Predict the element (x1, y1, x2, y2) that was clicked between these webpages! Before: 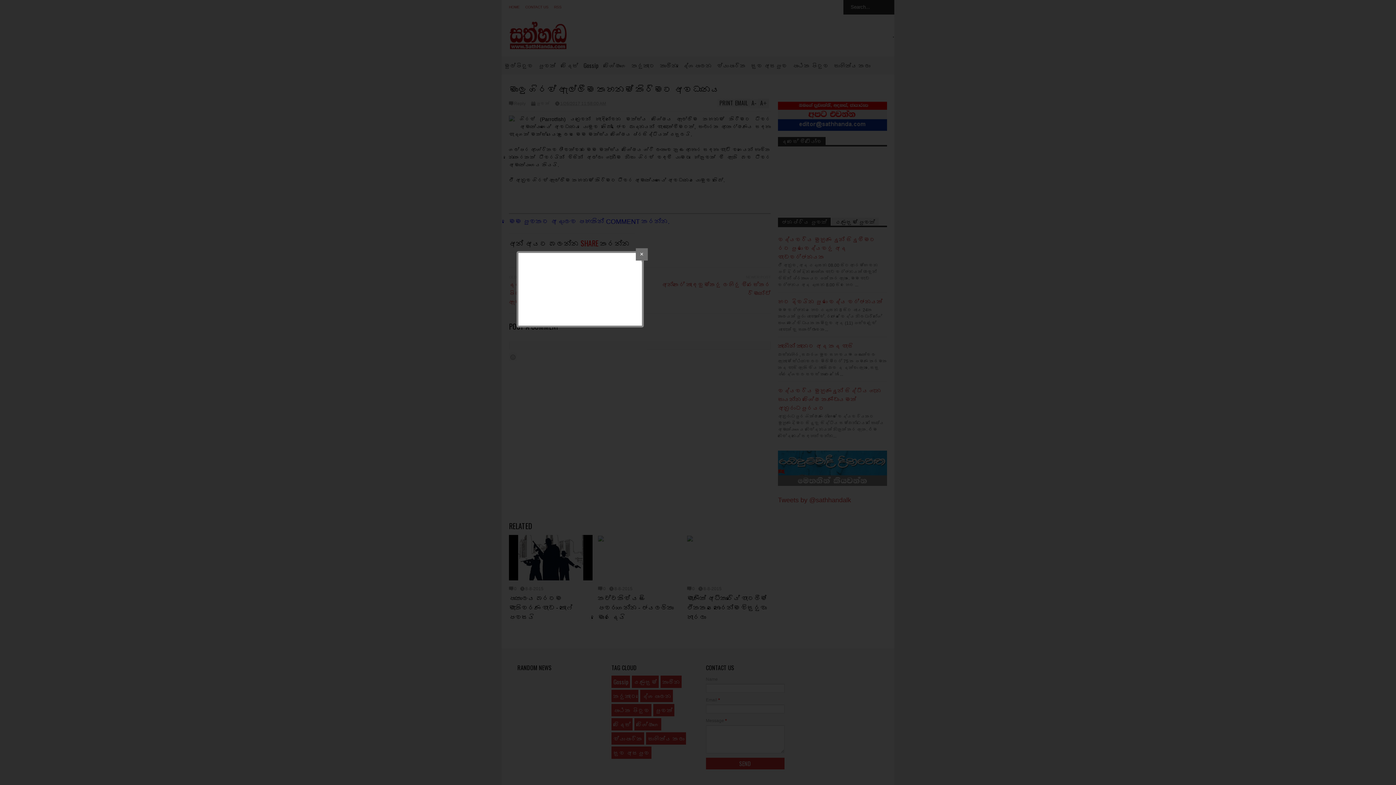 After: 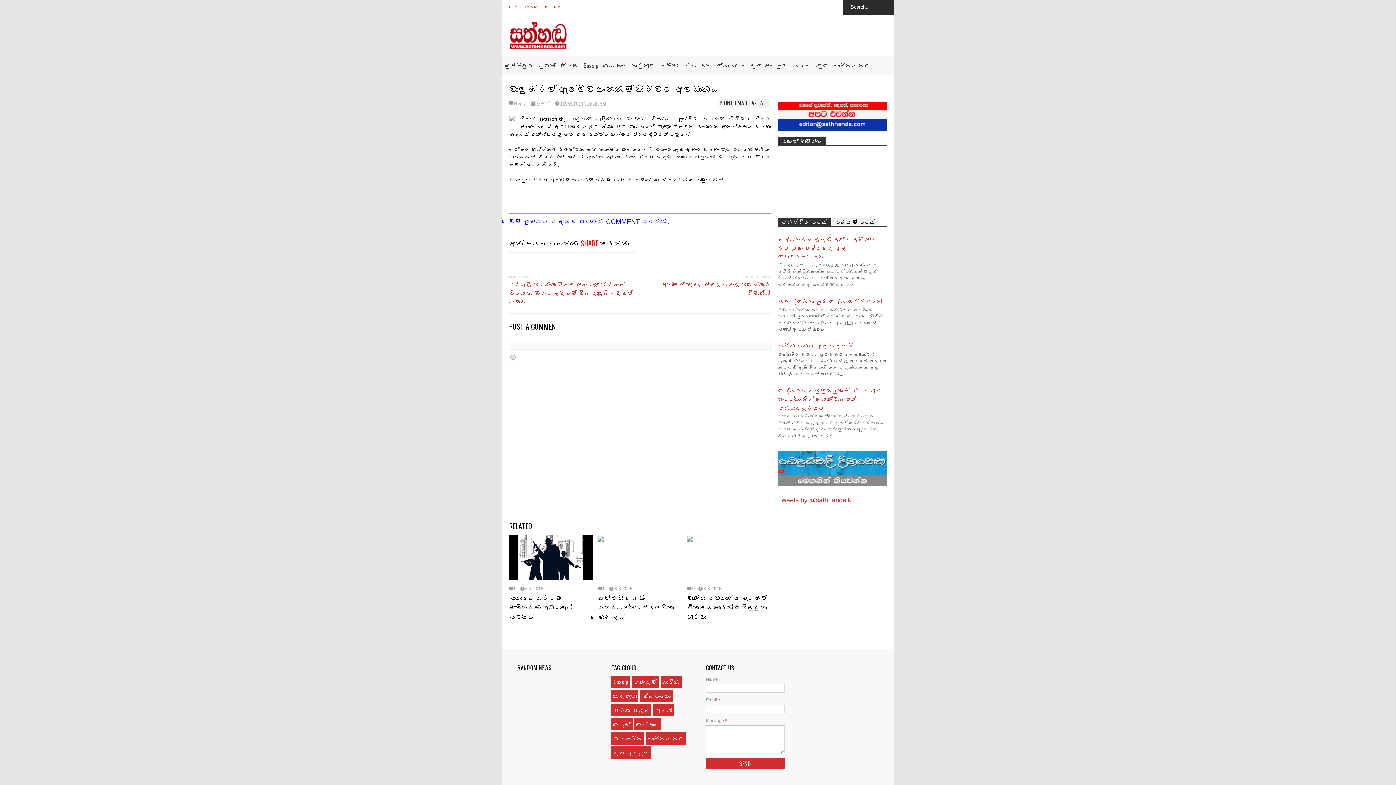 Action: bbox: (635, 248, 647, 260) label: ✕